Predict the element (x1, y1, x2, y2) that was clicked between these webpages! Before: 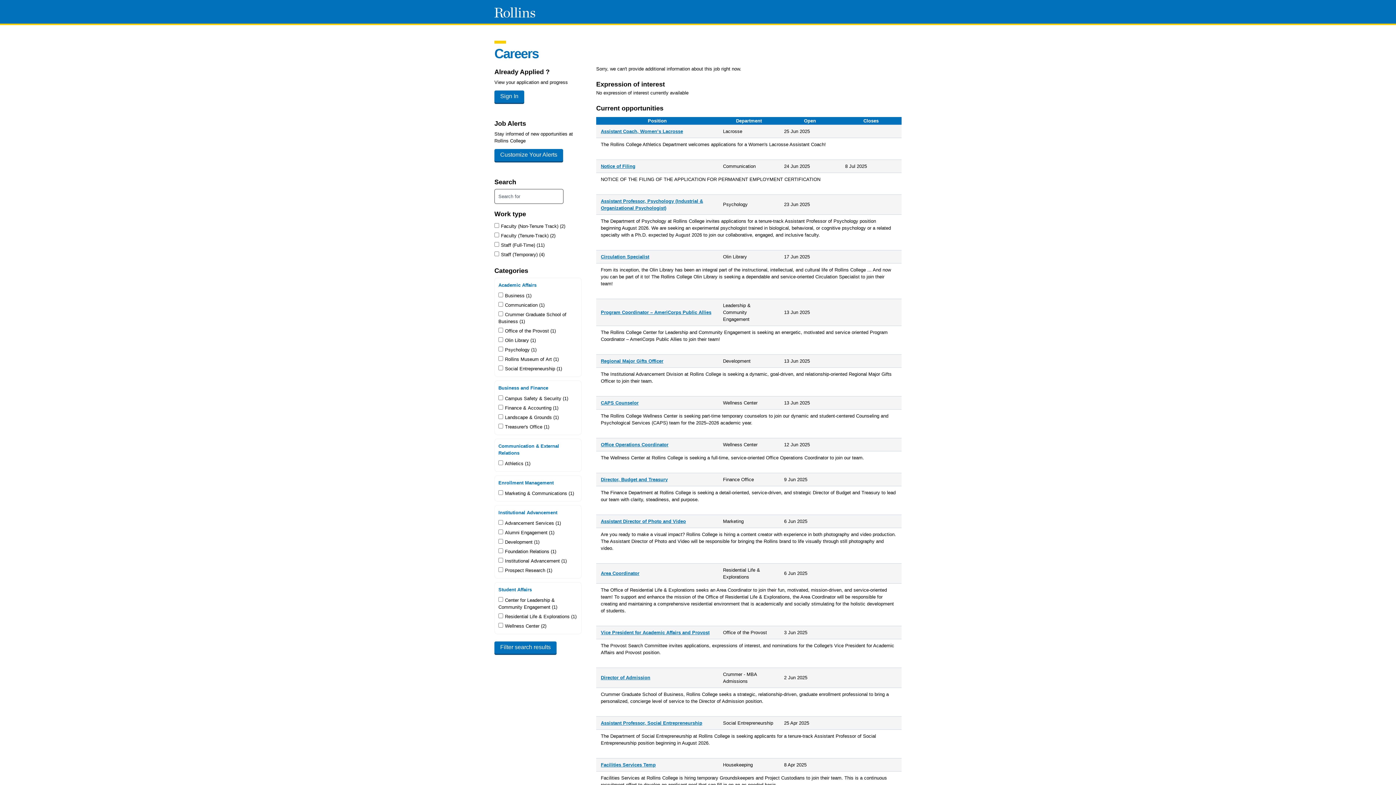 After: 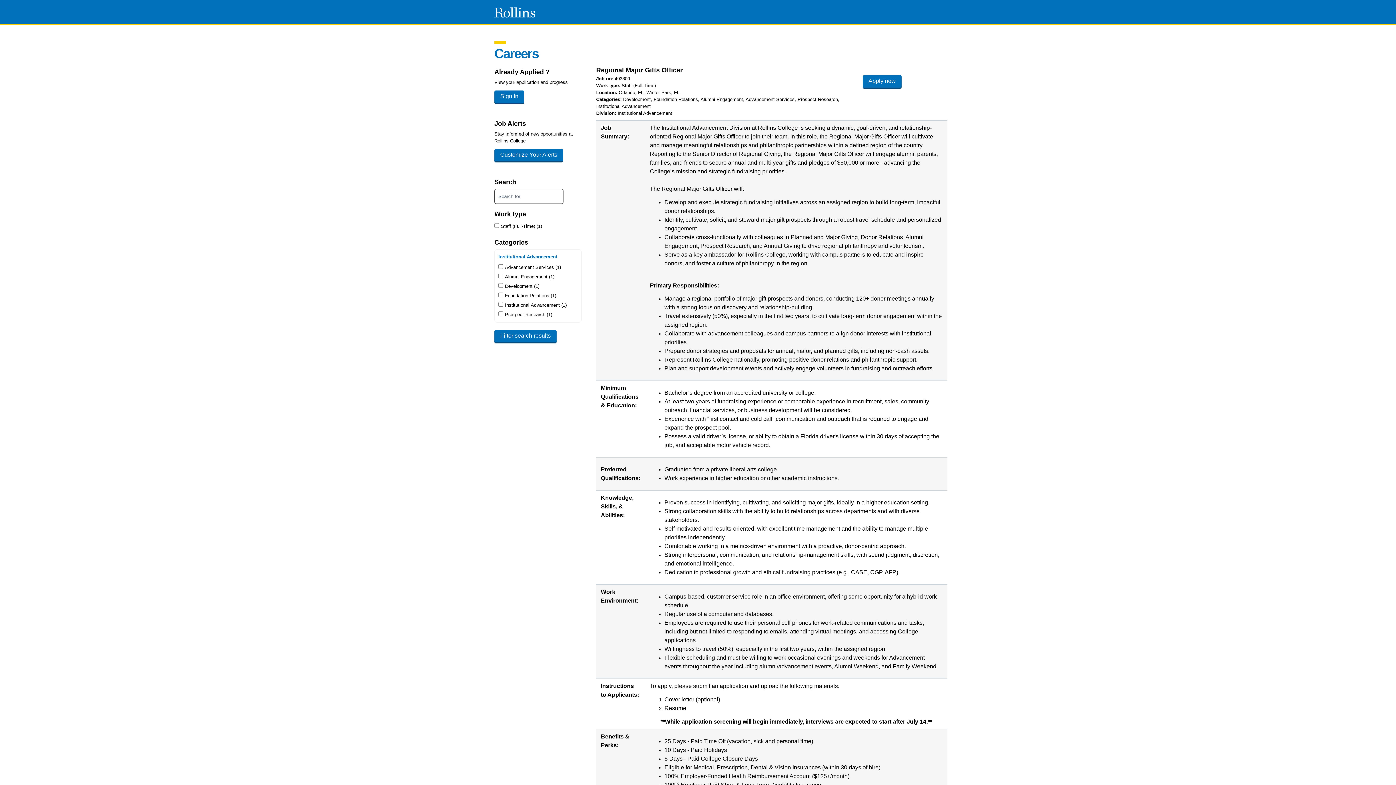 Action: label: Regional Major Gifts Officer bbox: (601, 358, 663, 364)